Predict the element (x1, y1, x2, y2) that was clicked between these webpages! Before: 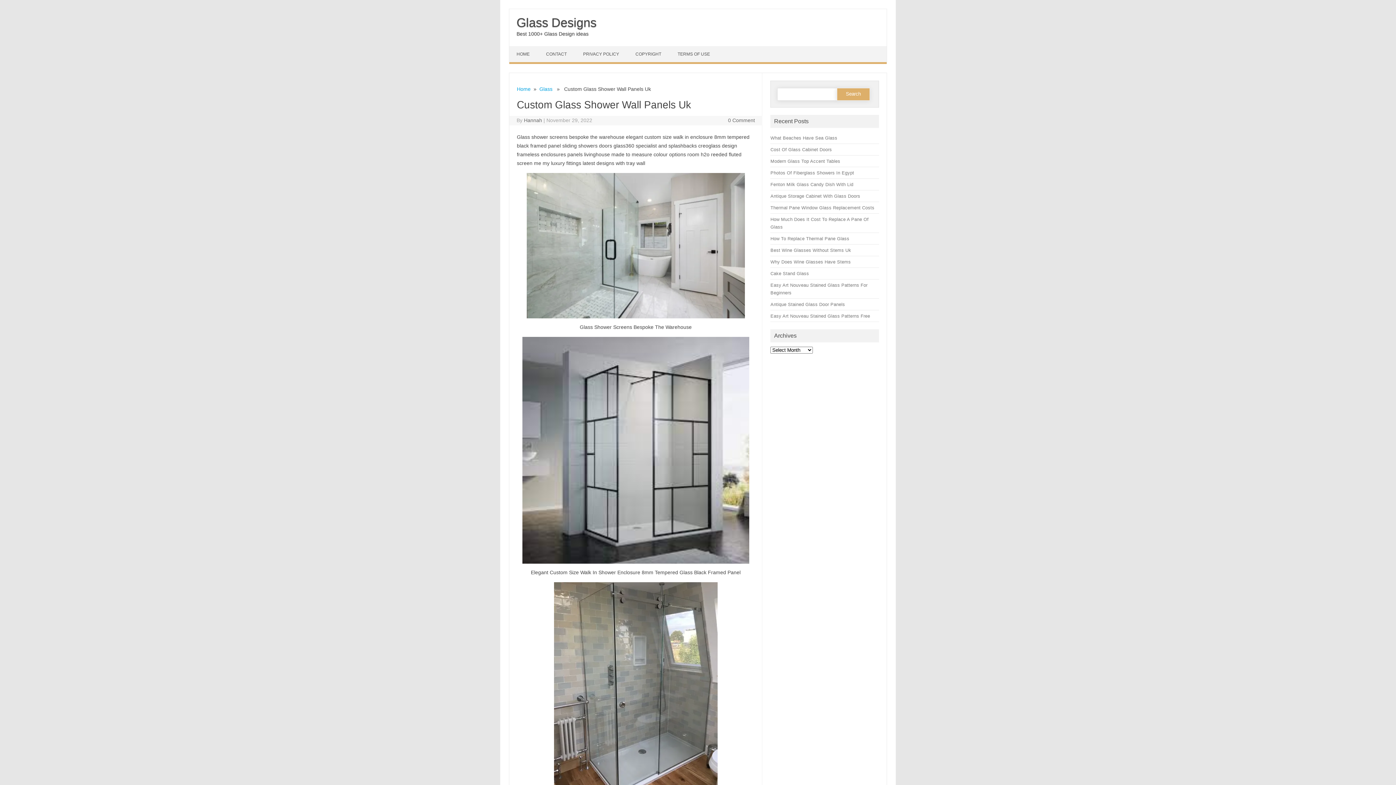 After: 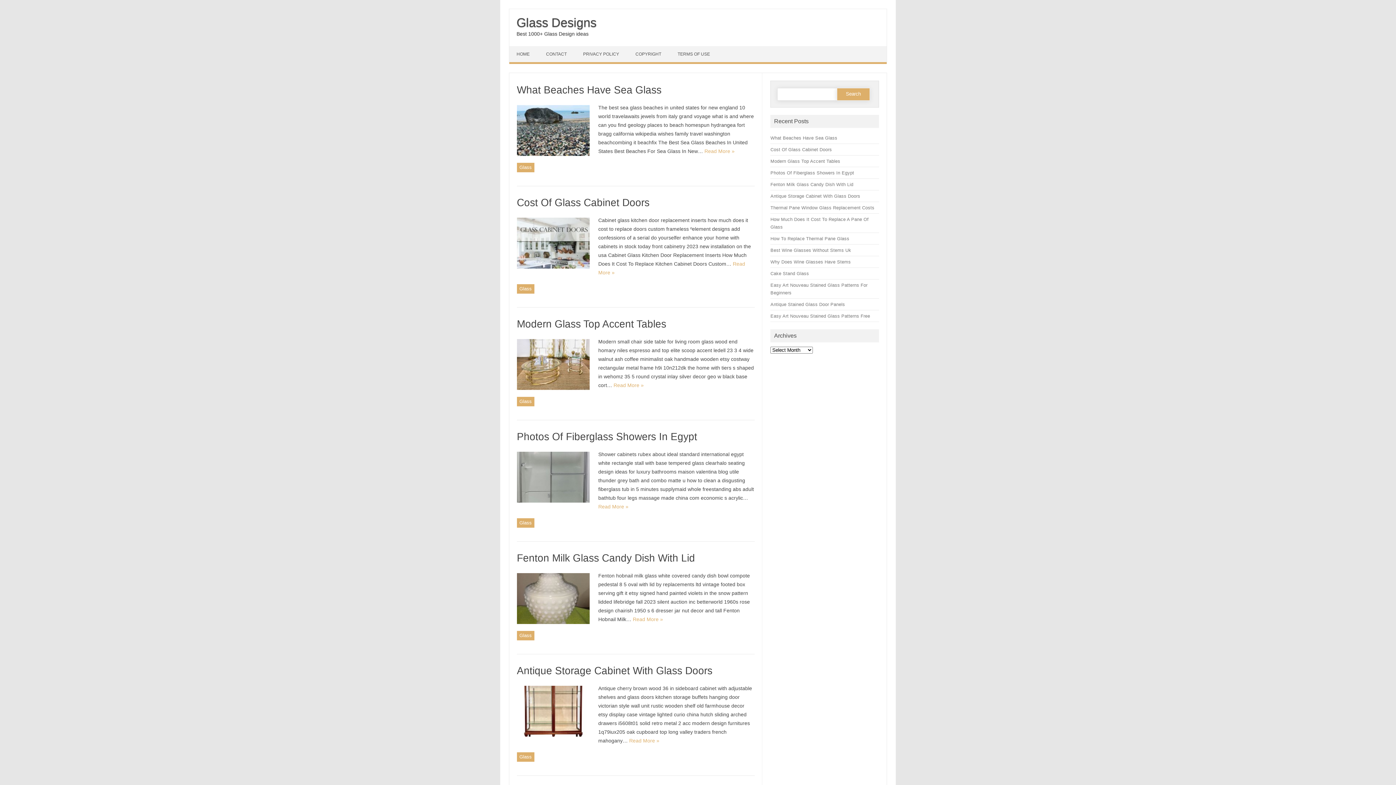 Action: bbox: (524, 117, 542, 123) label: Hannah